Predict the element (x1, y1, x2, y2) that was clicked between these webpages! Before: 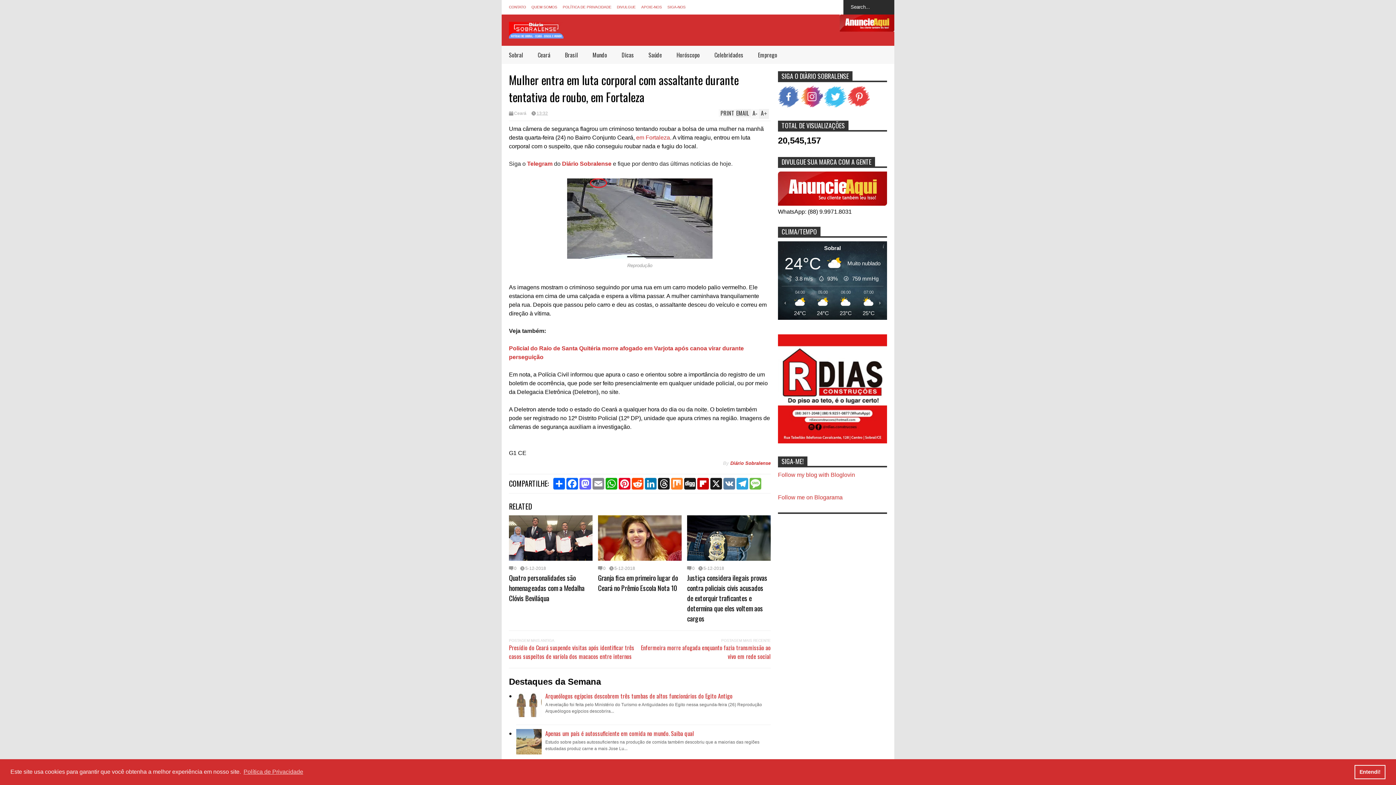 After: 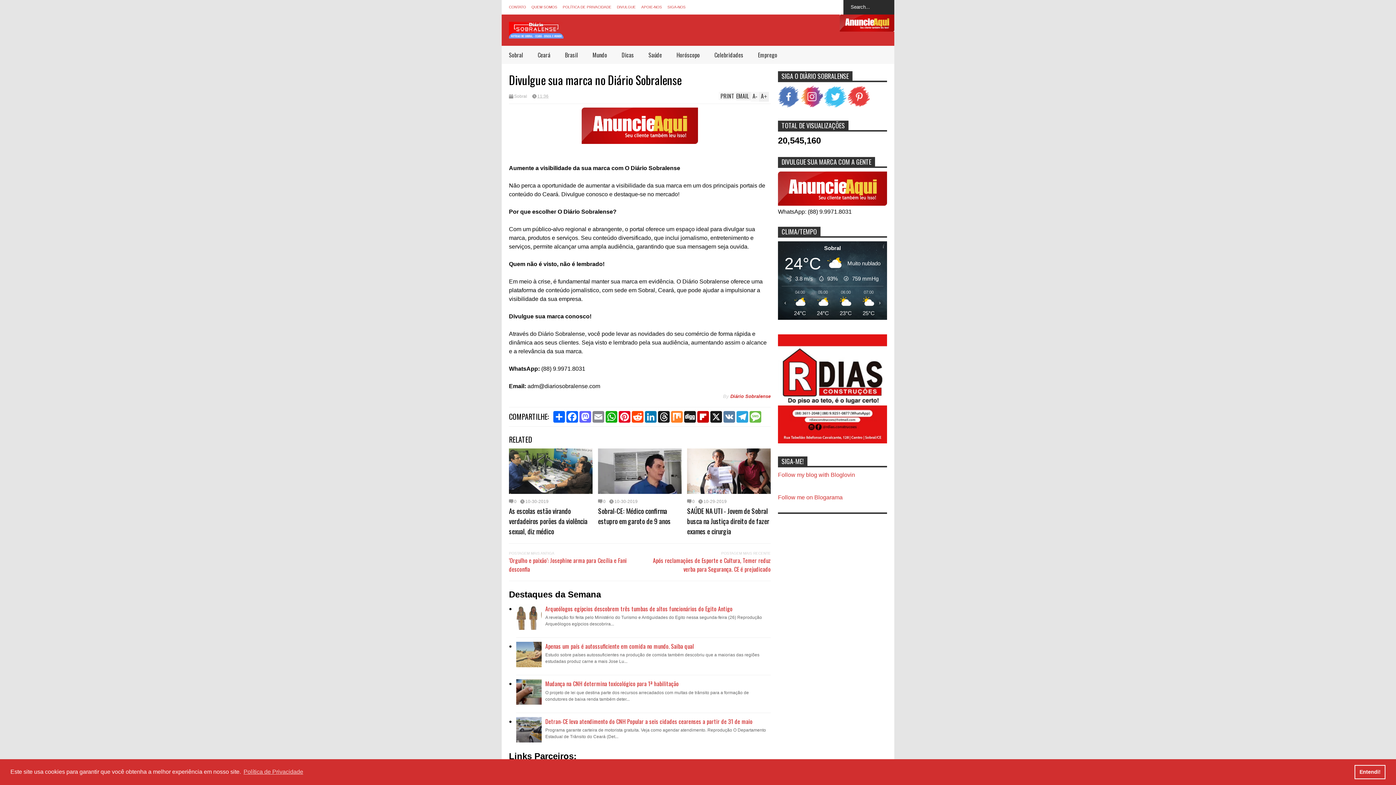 Action: bbox: (778, 200, 887, 206)